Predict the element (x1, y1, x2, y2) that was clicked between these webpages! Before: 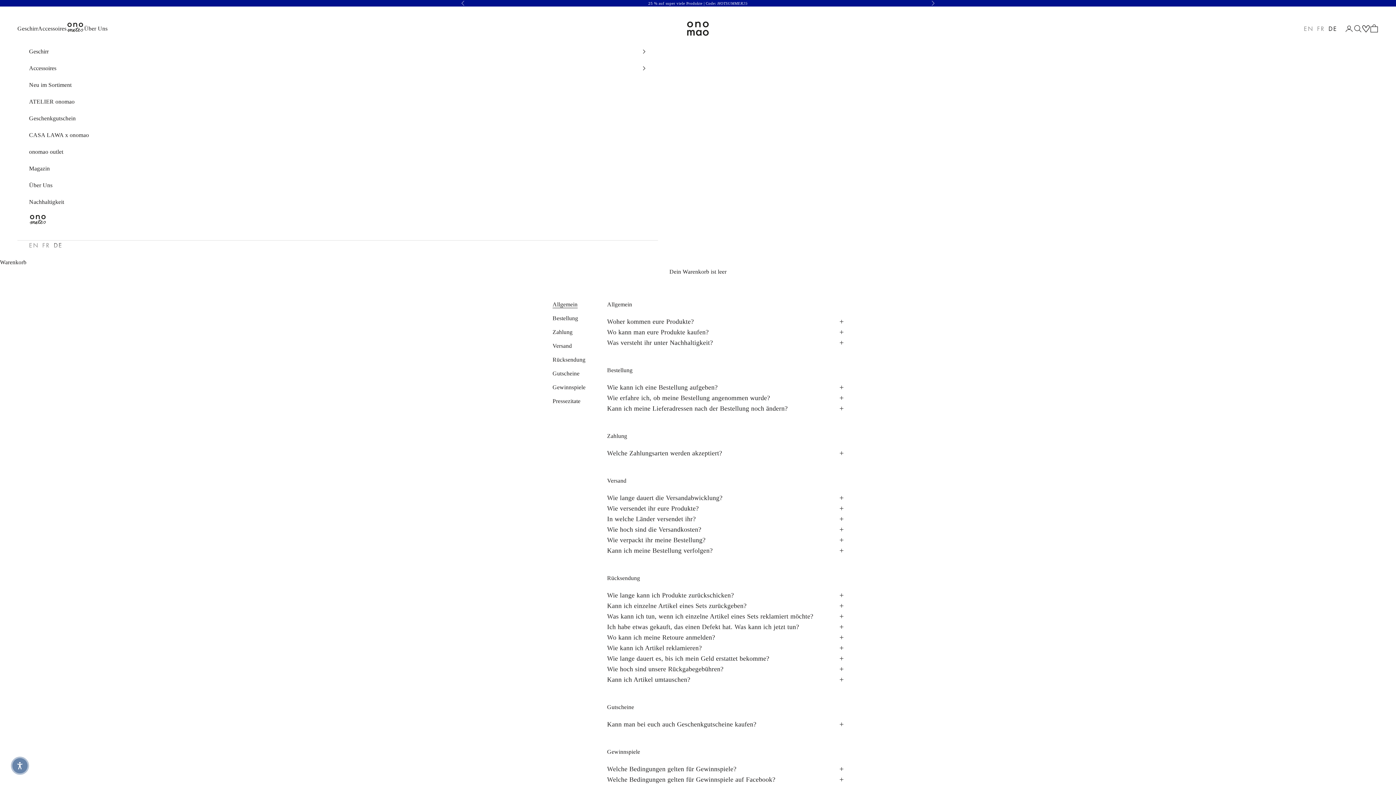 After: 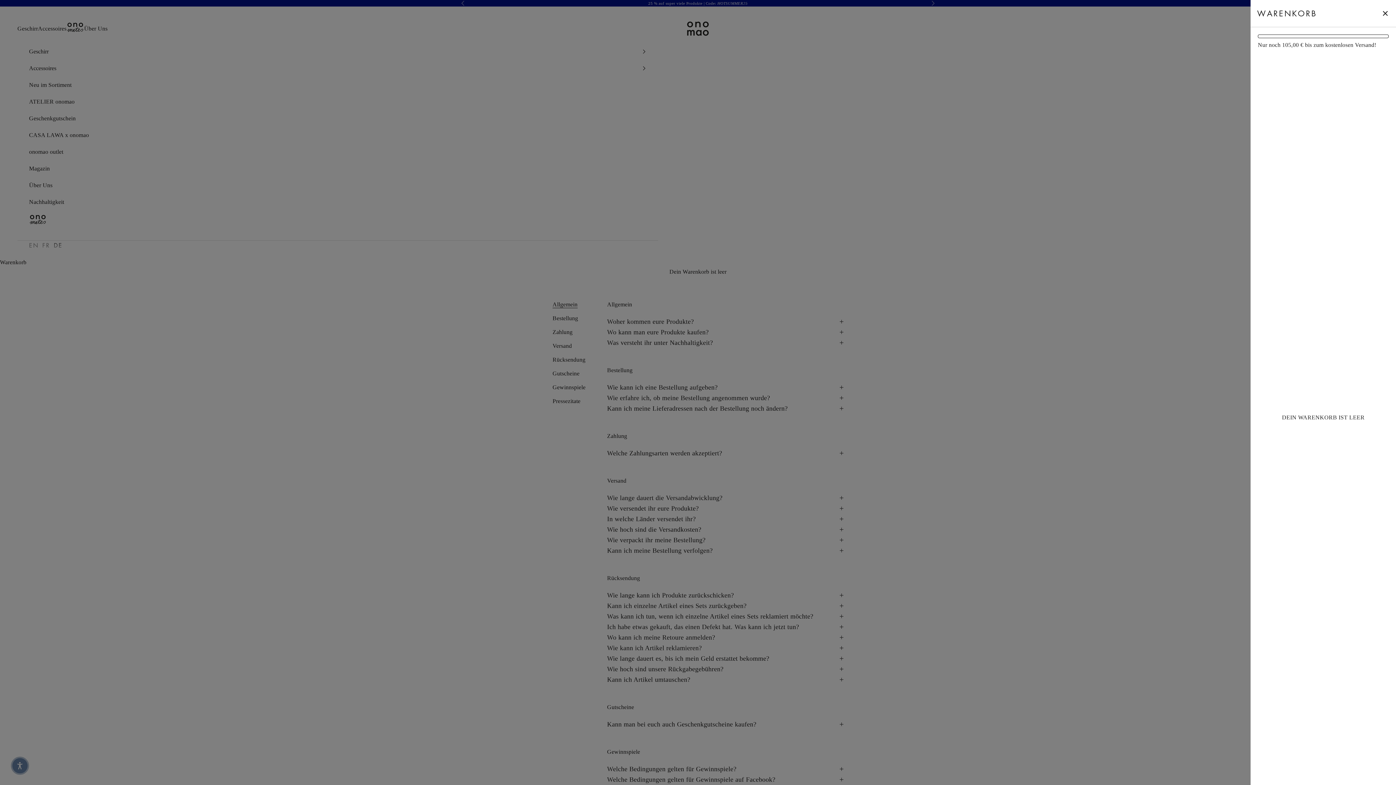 Action: label: Warenkorb öffnen bbox: (1370, 24, 1378, 33)